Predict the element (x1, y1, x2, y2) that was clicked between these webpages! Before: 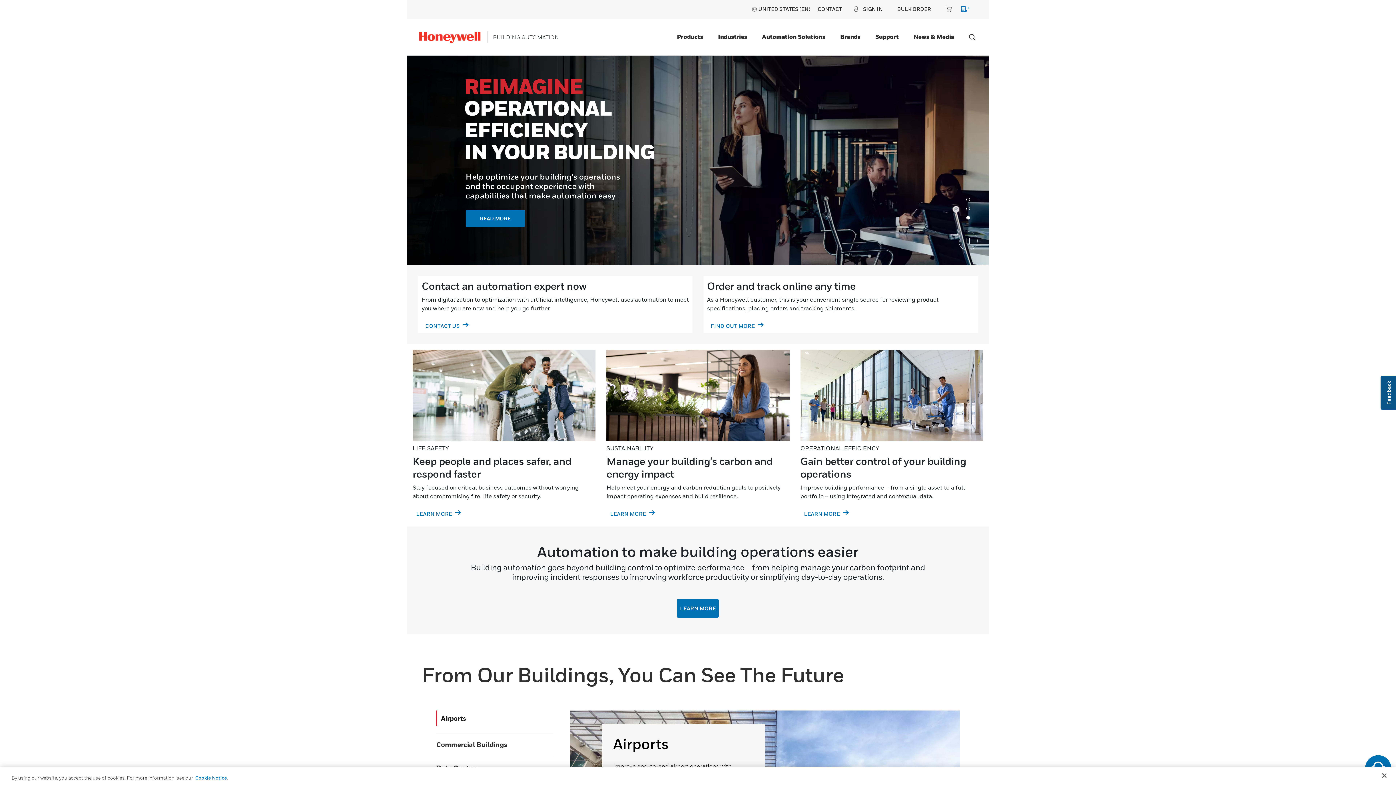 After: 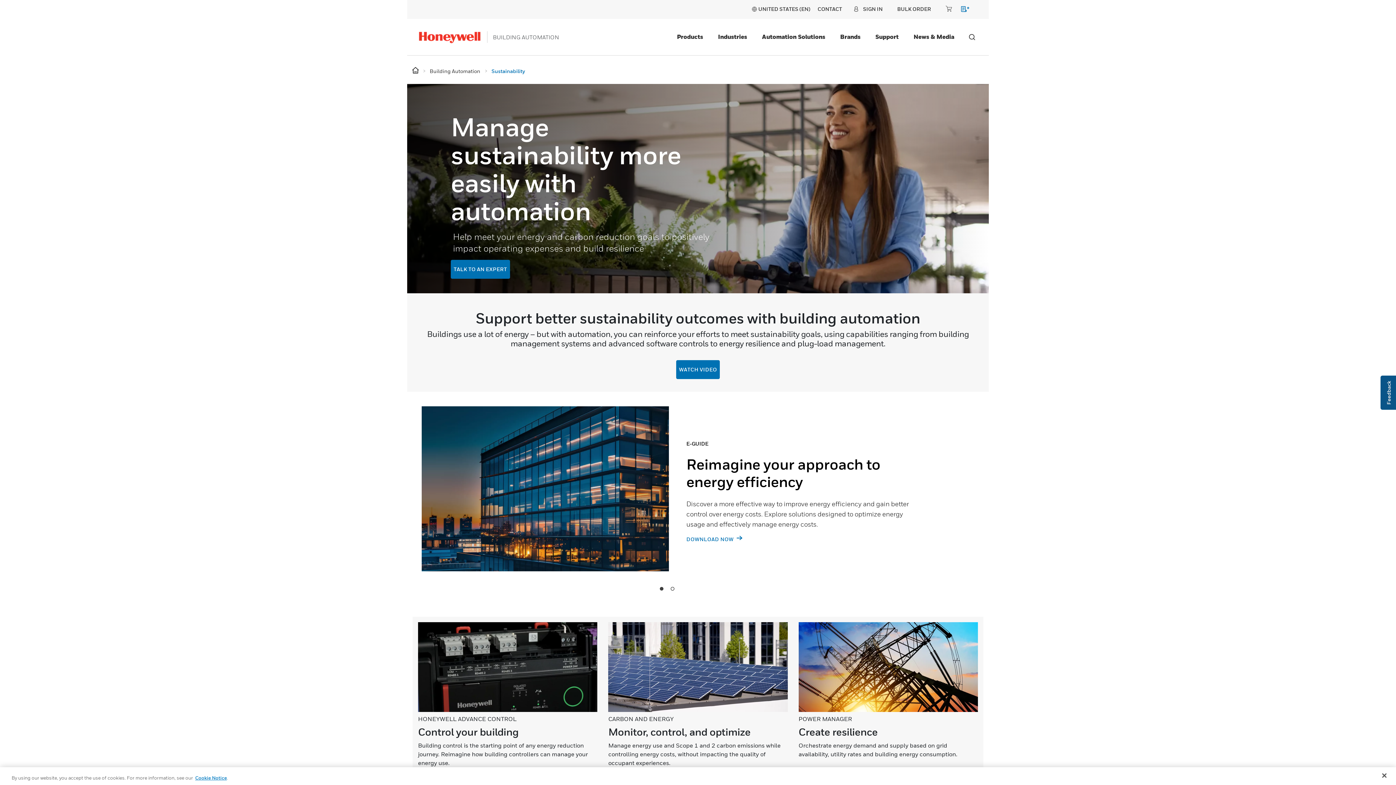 Action: bbox: (606, 349, 789, 441)